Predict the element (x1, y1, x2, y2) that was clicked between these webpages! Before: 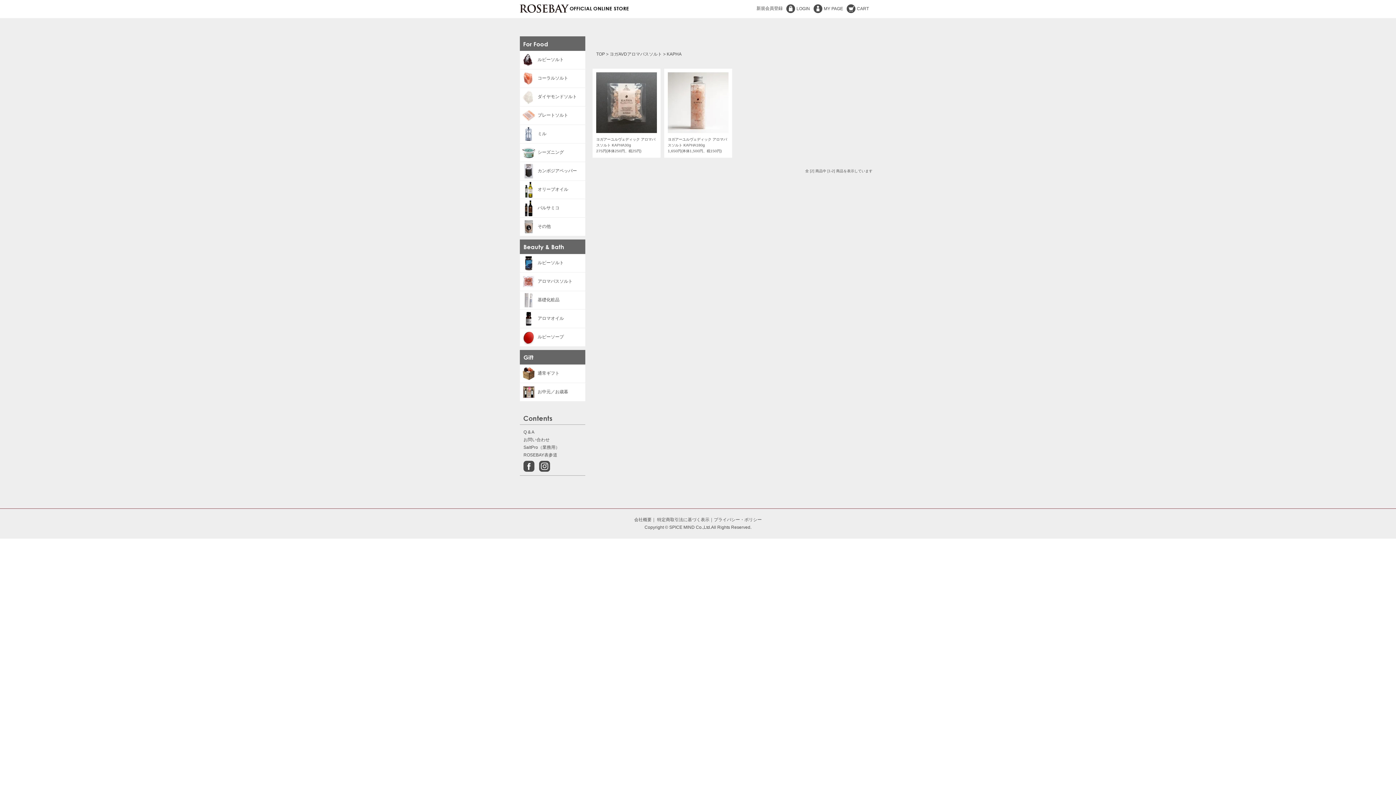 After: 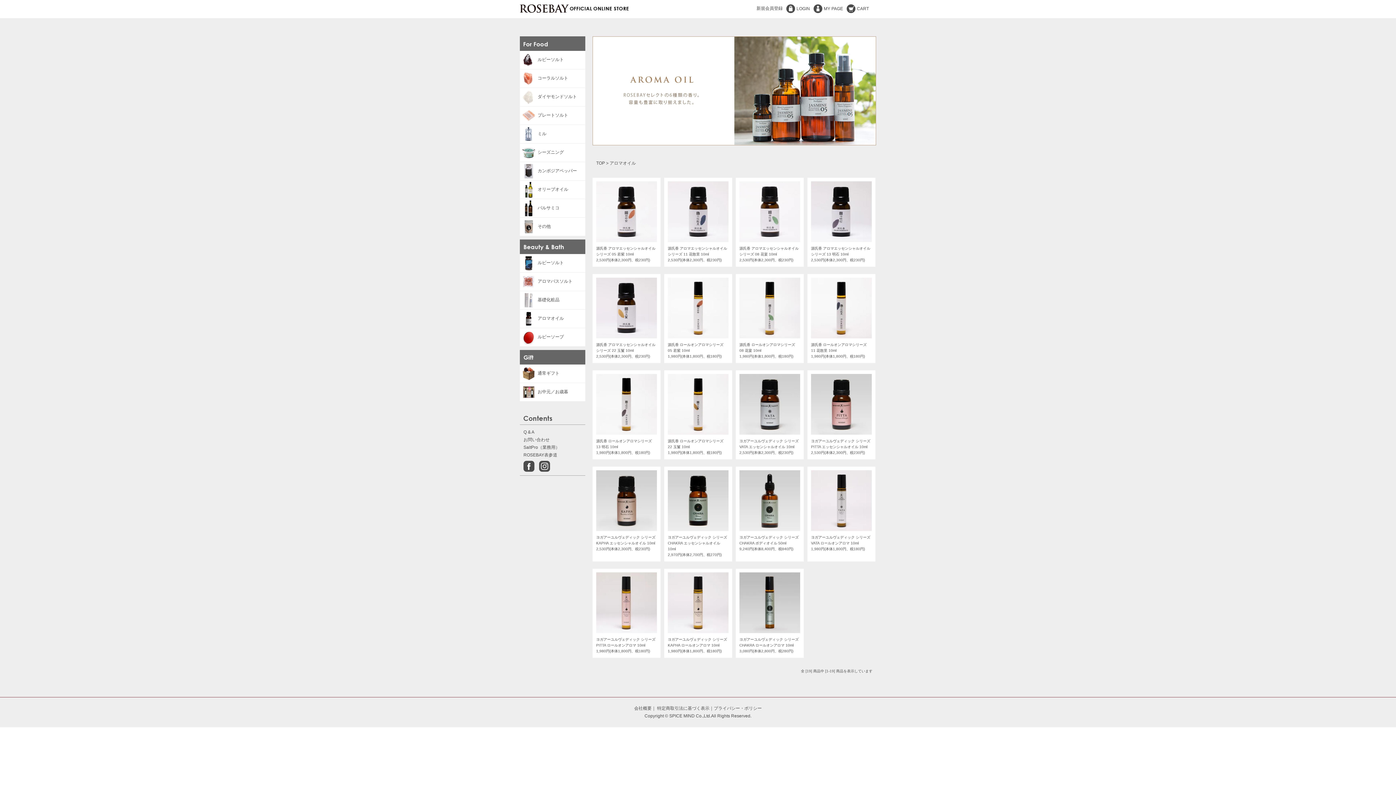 Action: label: アロマオイル bbox: (520, 316, 564, 321)